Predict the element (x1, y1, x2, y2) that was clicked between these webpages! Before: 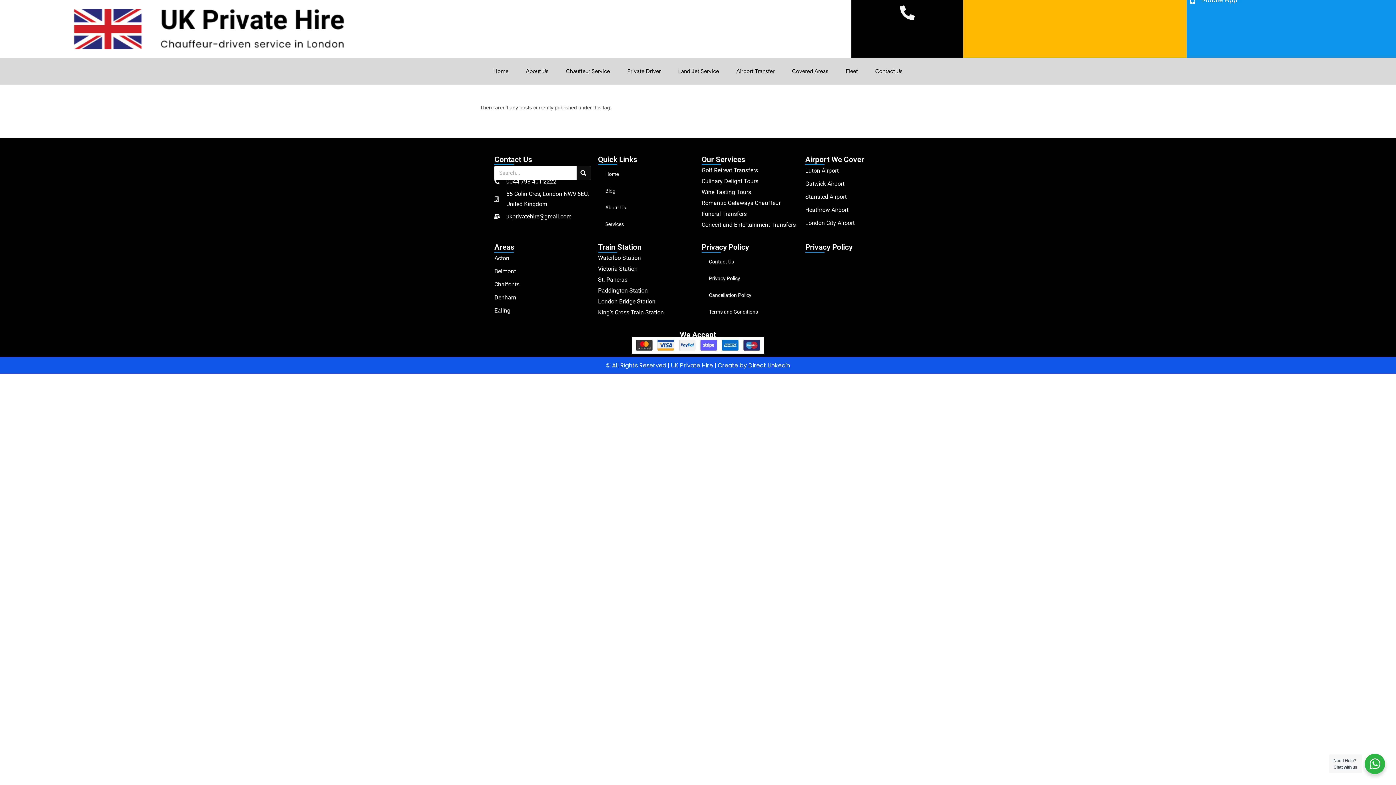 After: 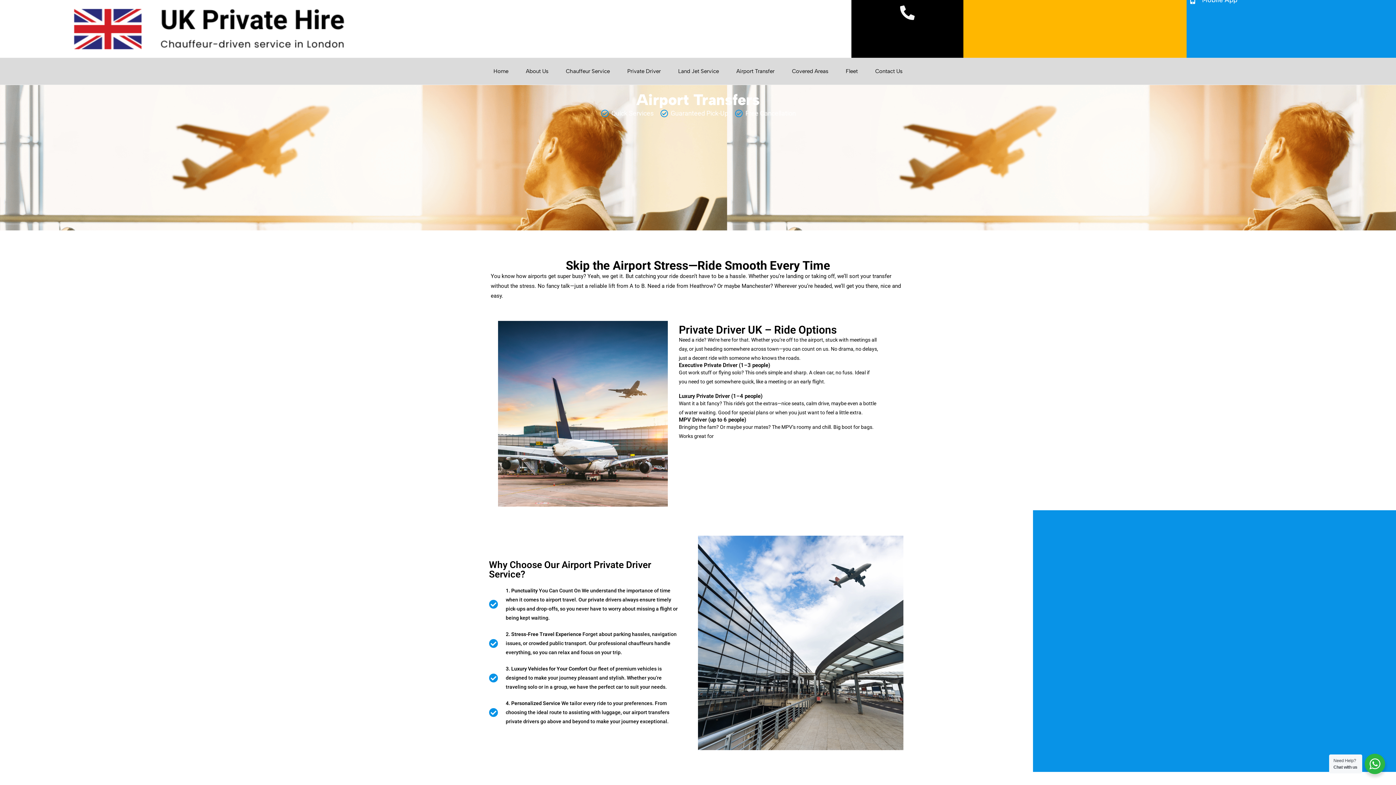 Action: label: Airport Transfer bbox: (727, 57, 783, 84)